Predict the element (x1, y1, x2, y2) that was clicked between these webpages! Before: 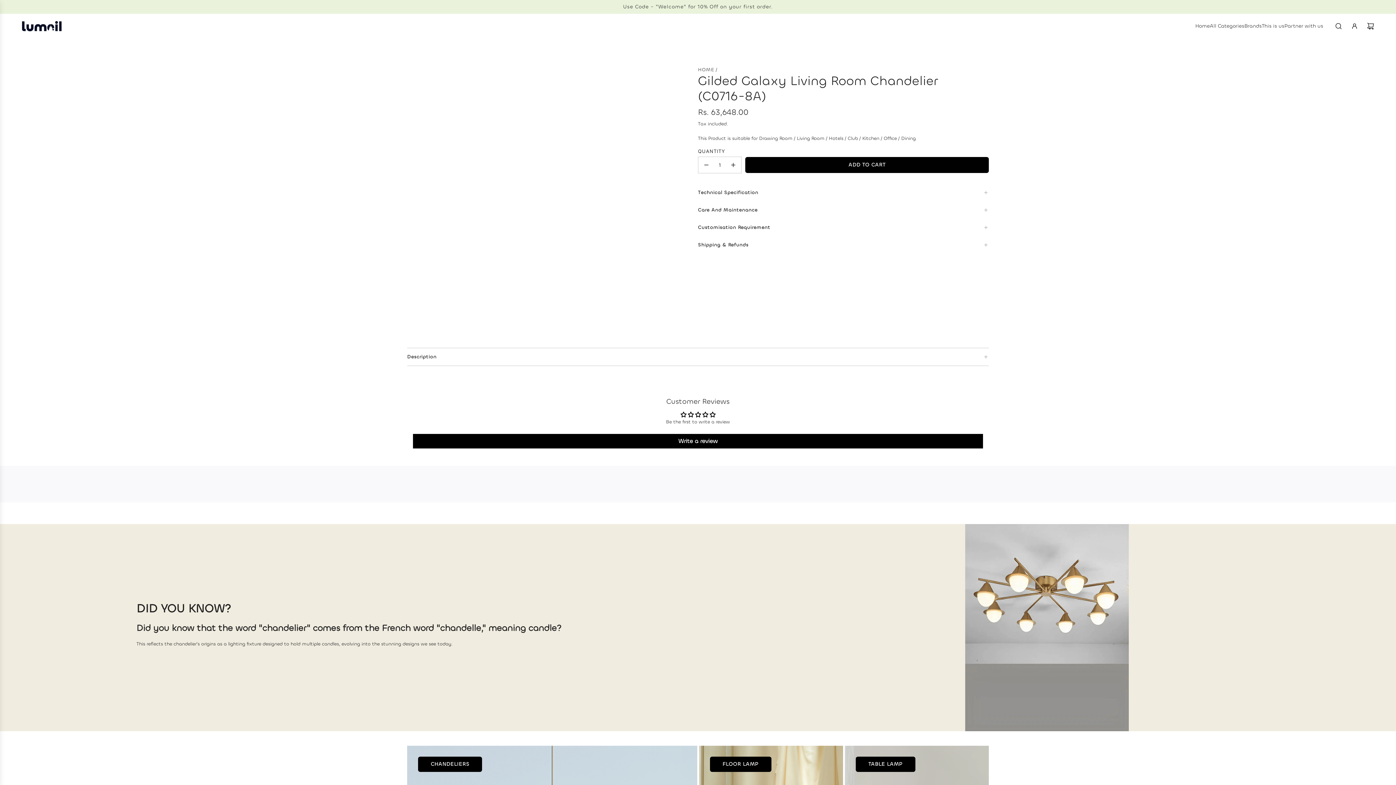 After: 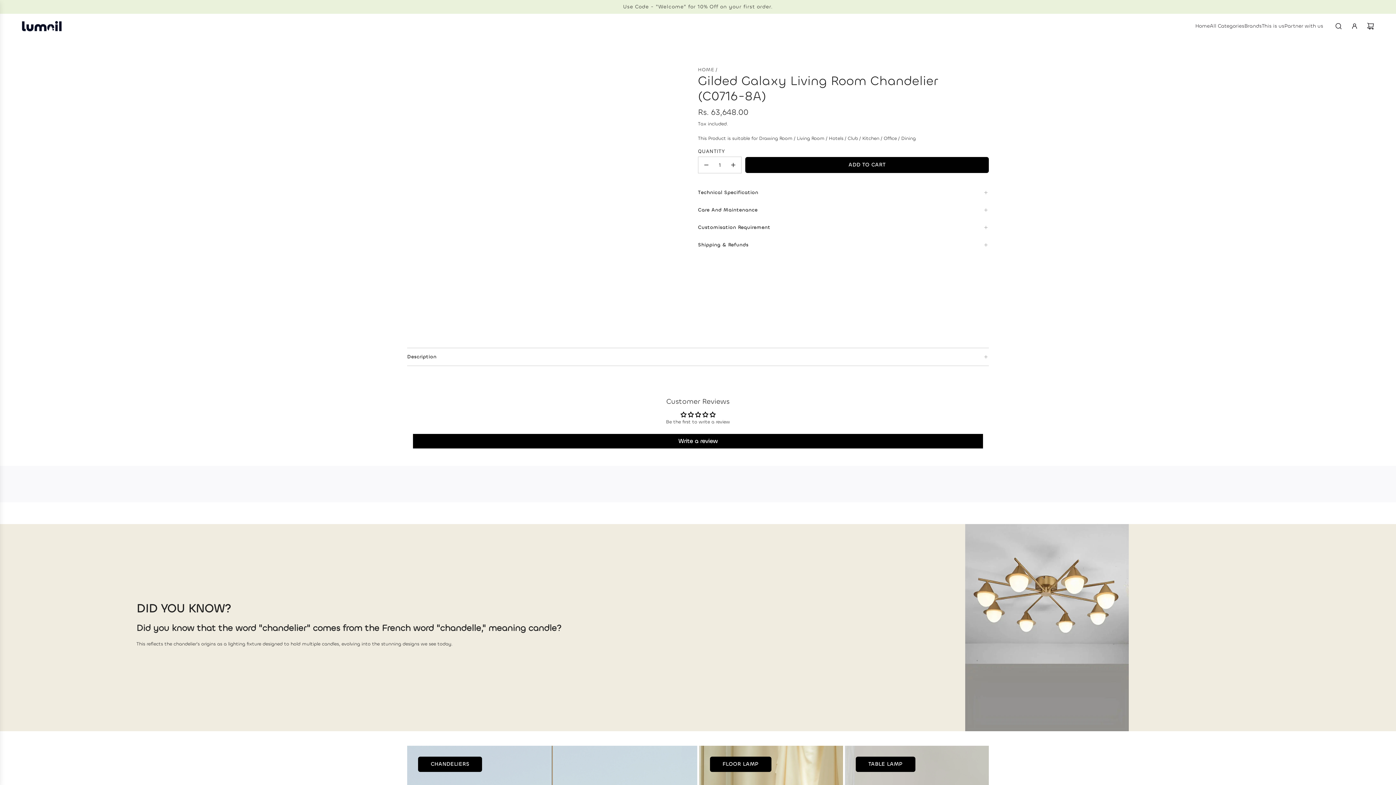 Action: label: FLOOR LAMP bbox: (710, 757, 771, 772)